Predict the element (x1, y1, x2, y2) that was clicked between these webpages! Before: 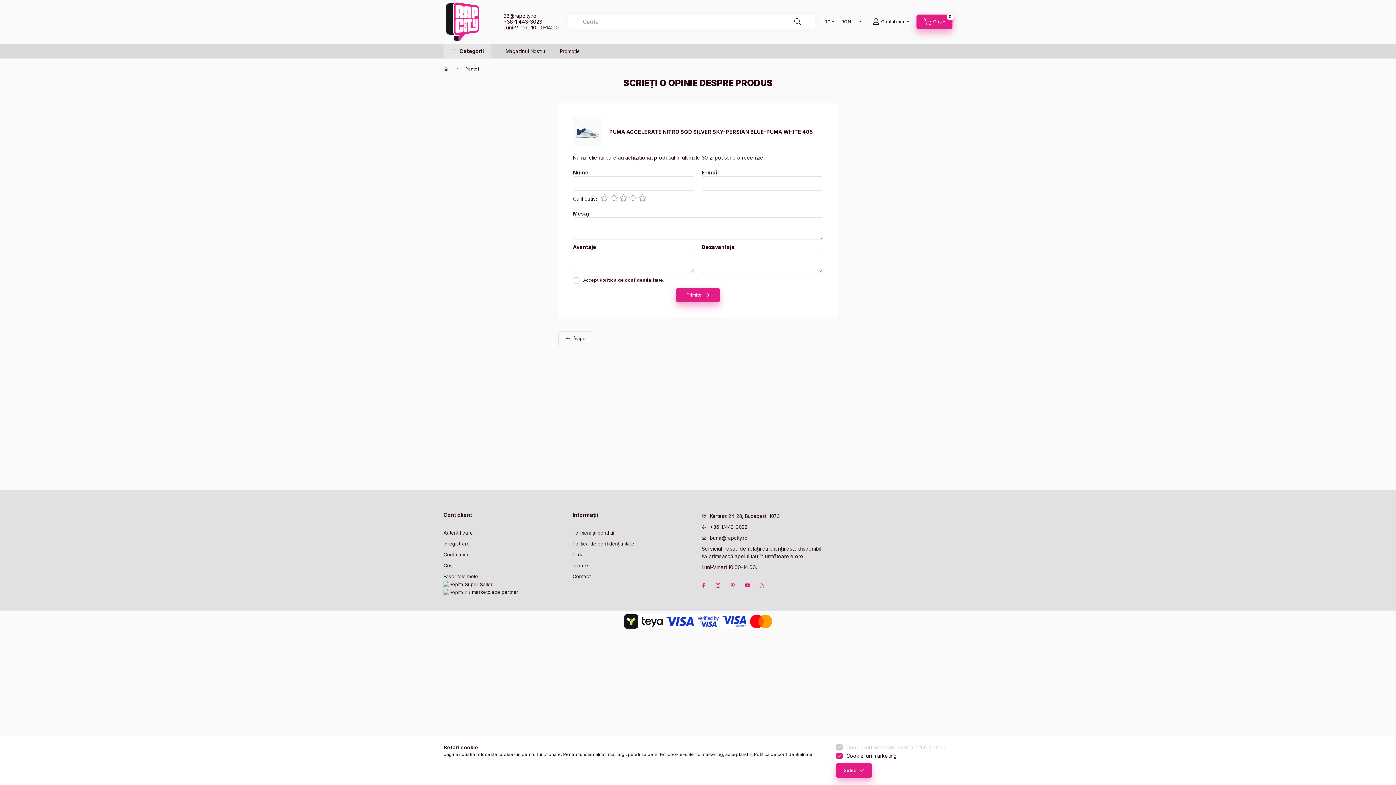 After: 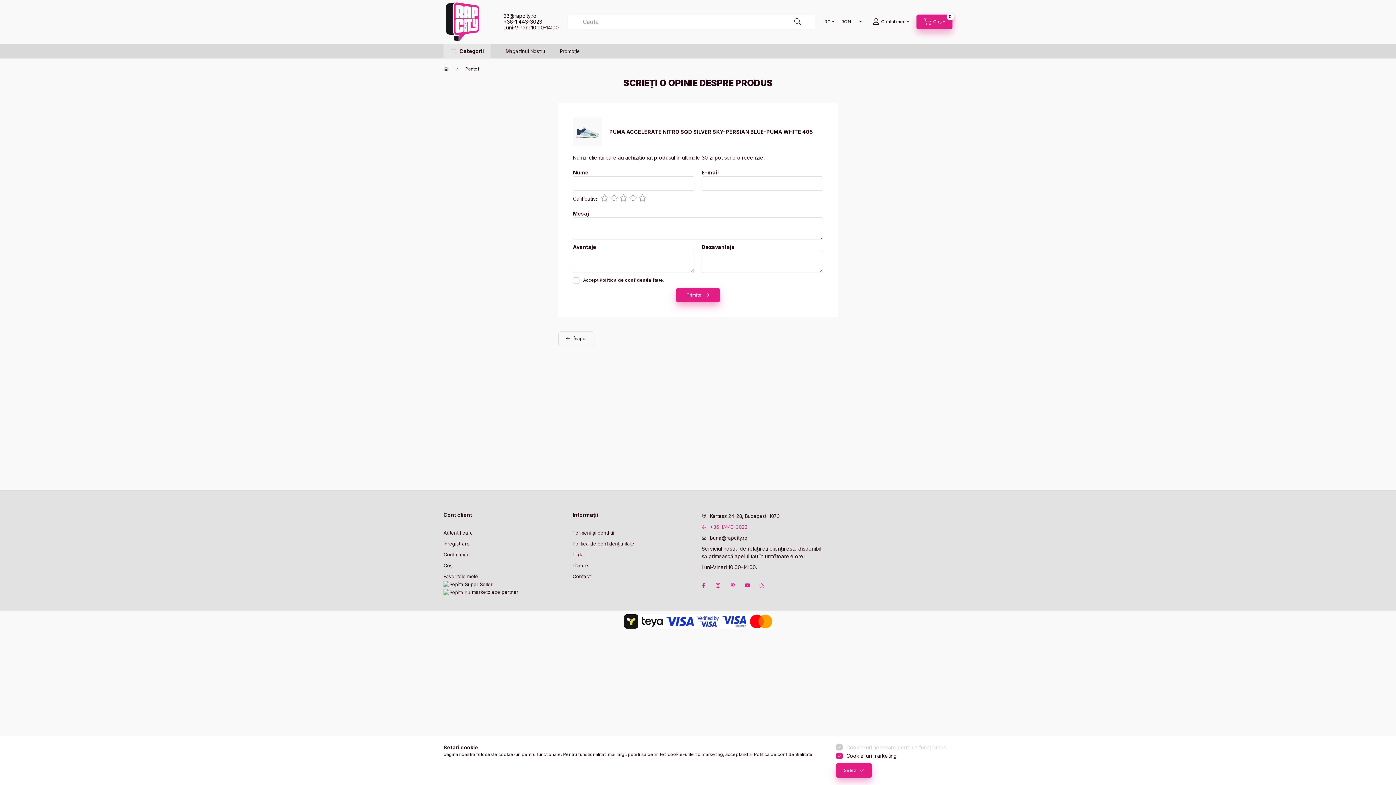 Action: bbox: (701, 524, 747, 530) label: +36-1/443-3023